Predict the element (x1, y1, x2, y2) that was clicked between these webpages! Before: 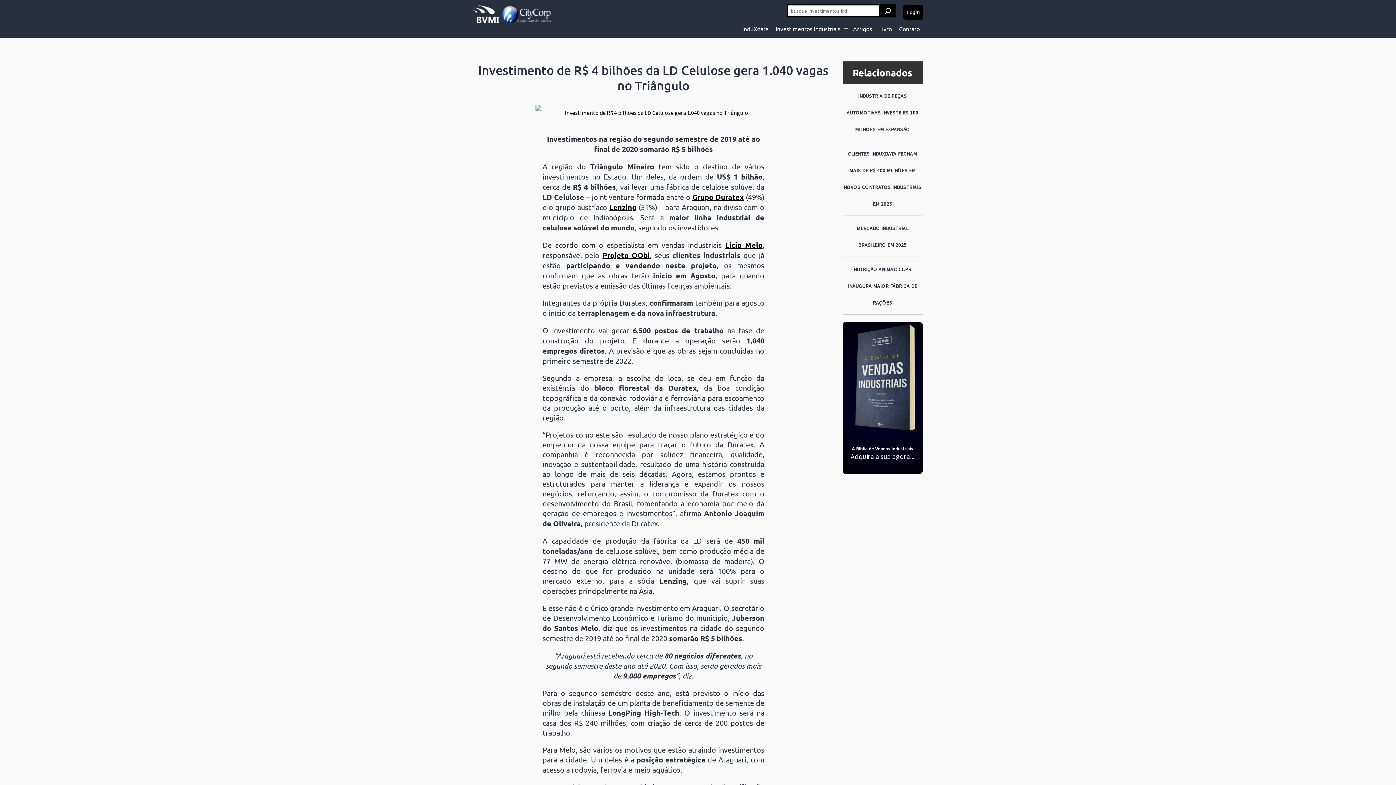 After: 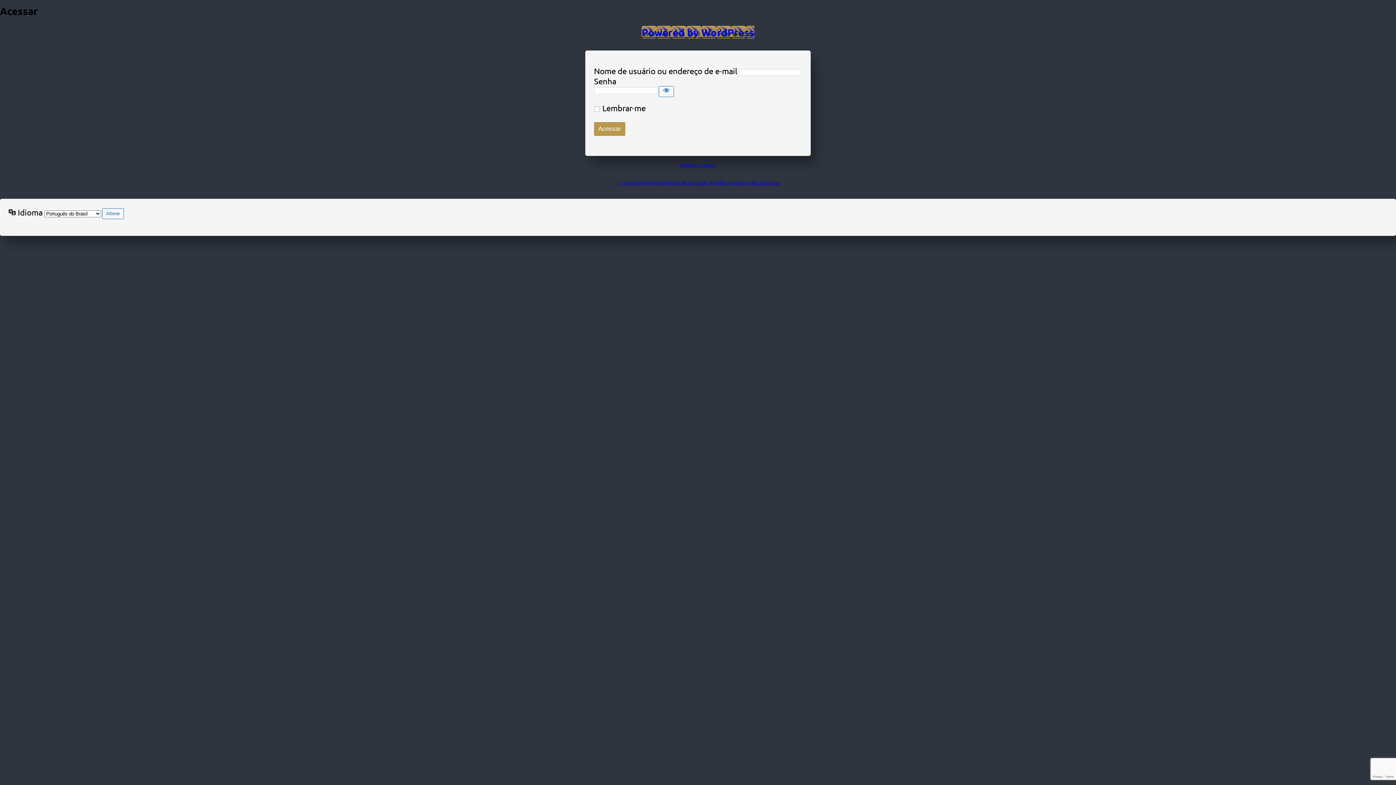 Action: label: Login bbox: (903, 4, 923, 19)